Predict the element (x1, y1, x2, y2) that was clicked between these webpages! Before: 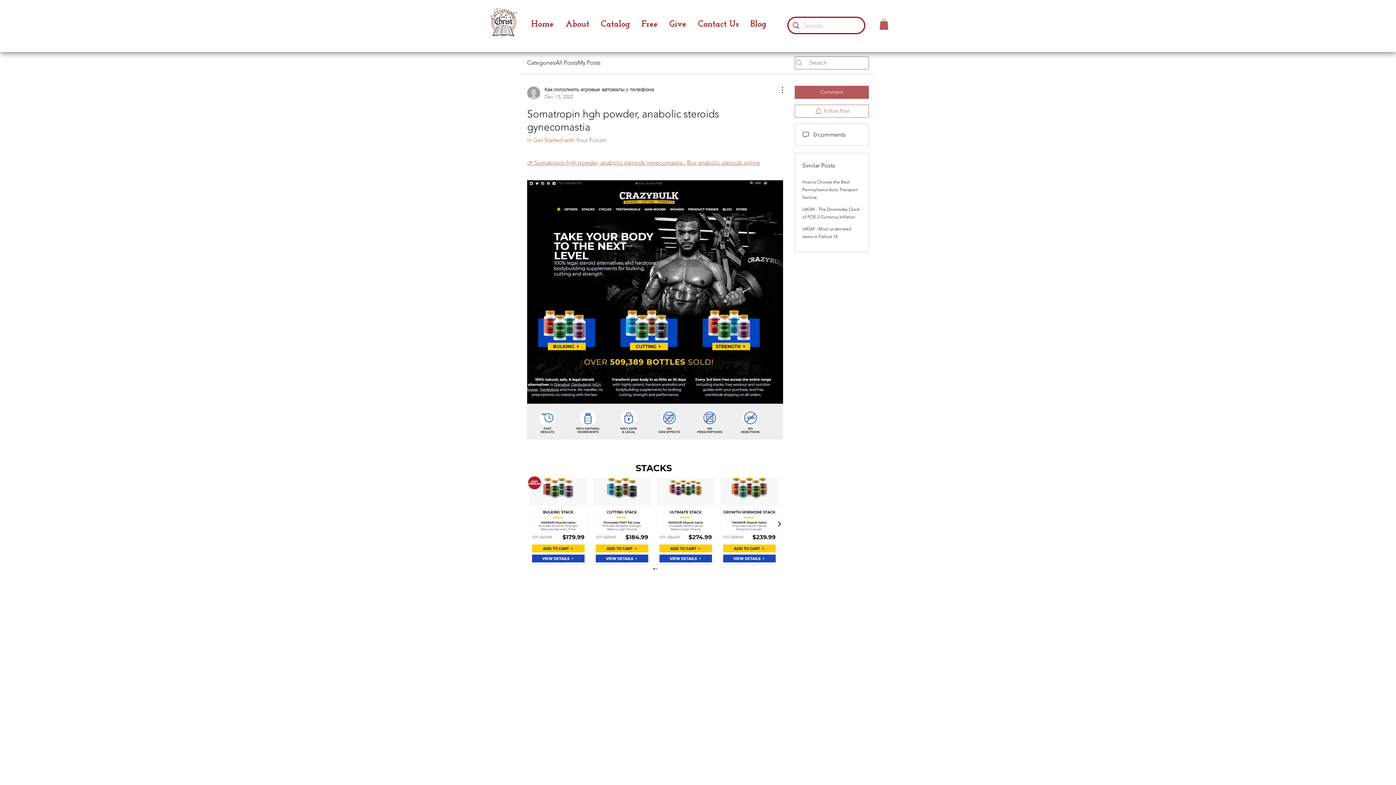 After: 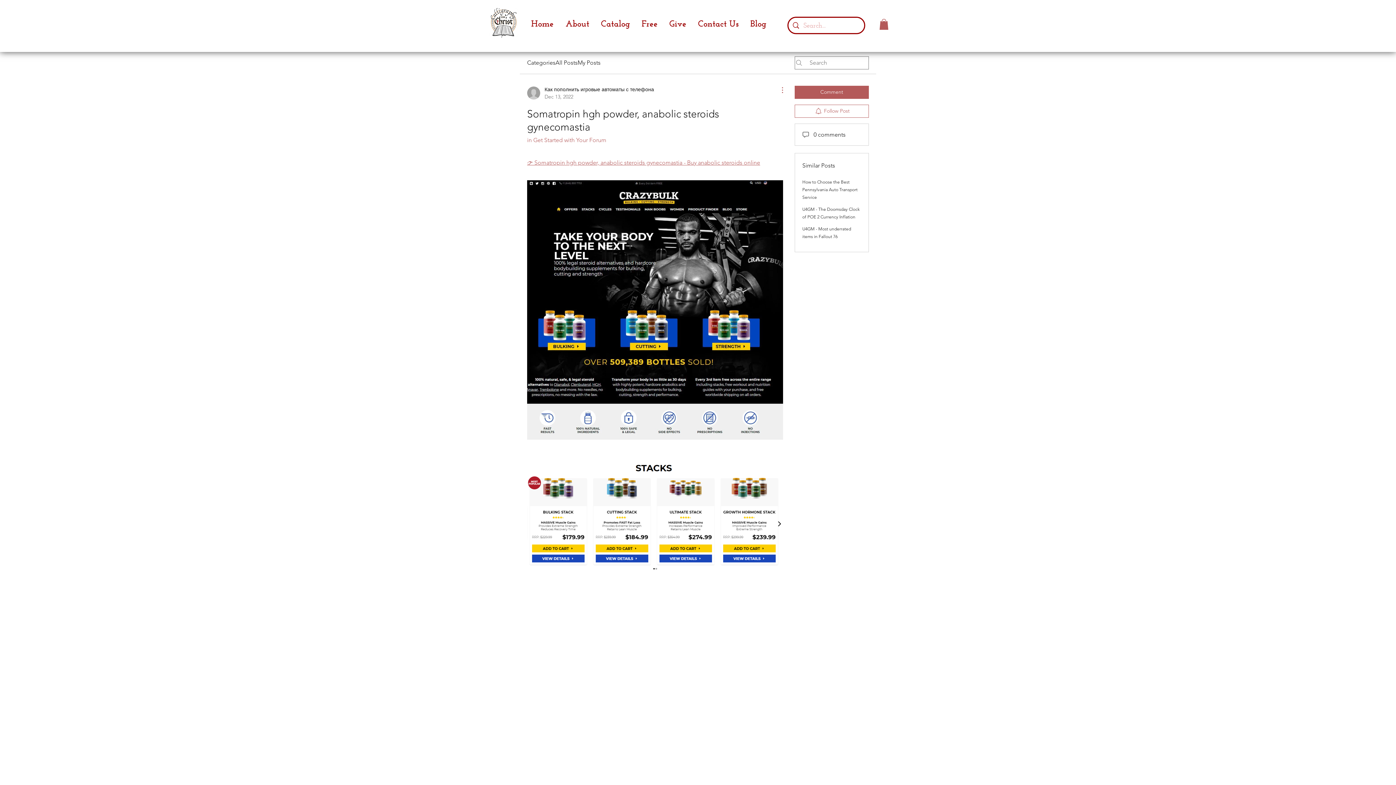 Action: bbox: (774, 85, 783, 94) label: More Actions